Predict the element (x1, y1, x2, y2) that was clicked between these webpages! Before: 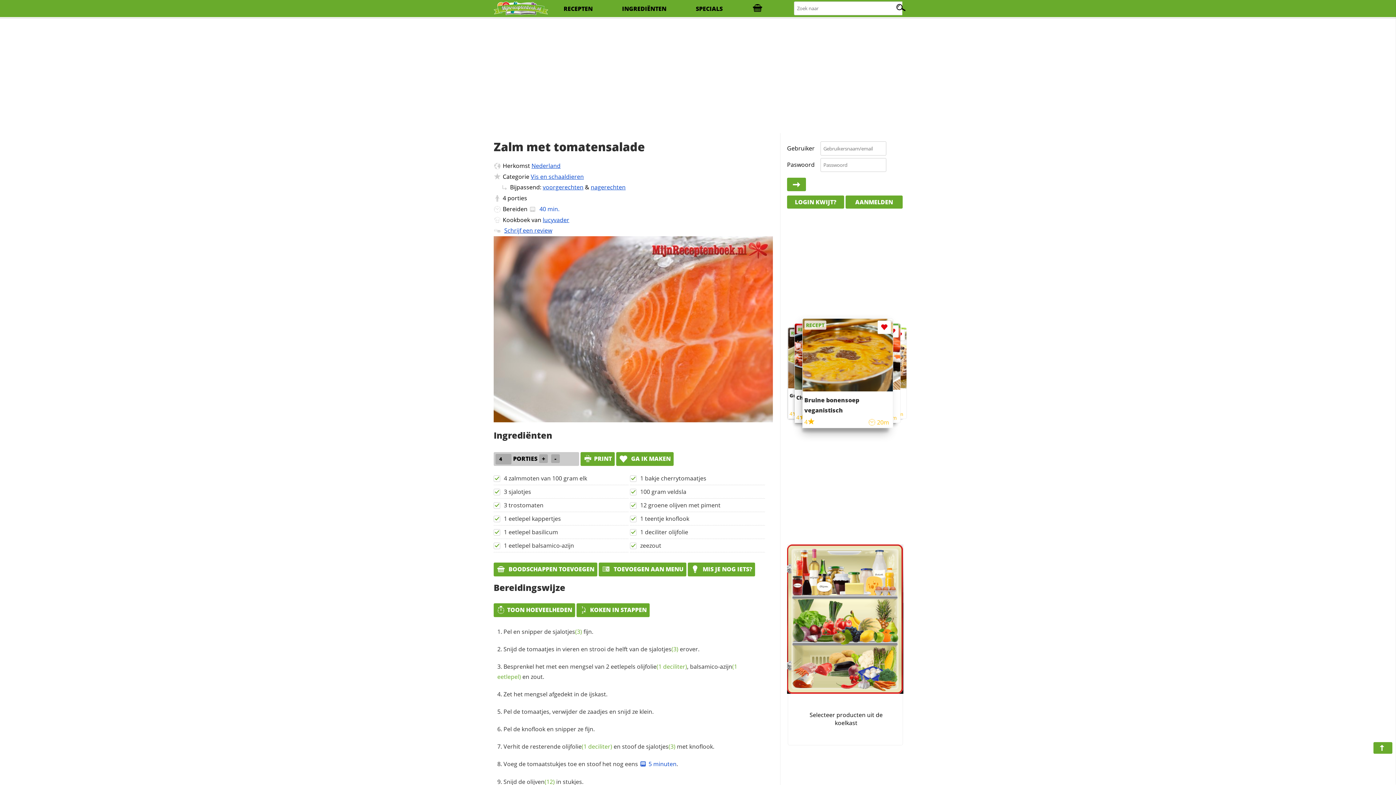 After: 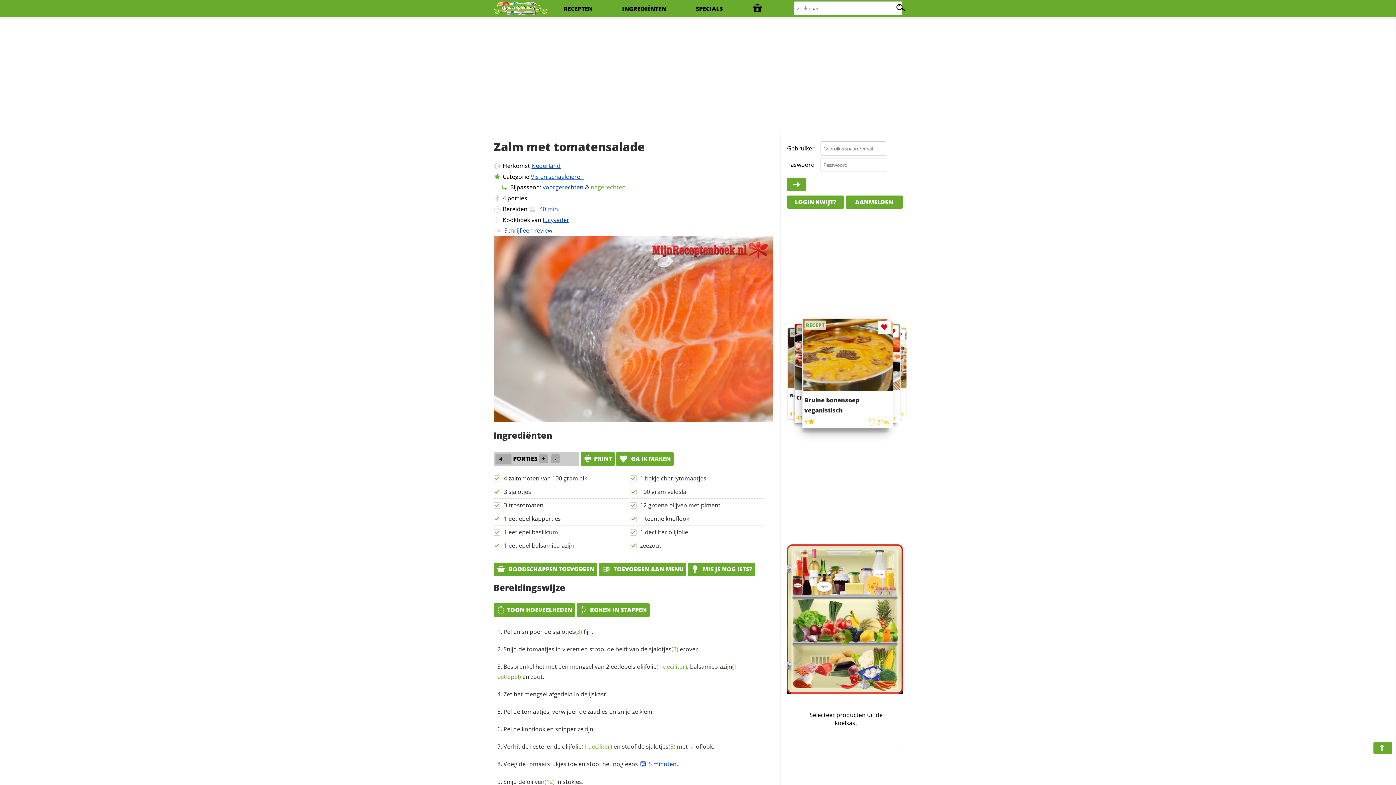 Action: bbox: (590, 183, 625, 191) label: nagerechten